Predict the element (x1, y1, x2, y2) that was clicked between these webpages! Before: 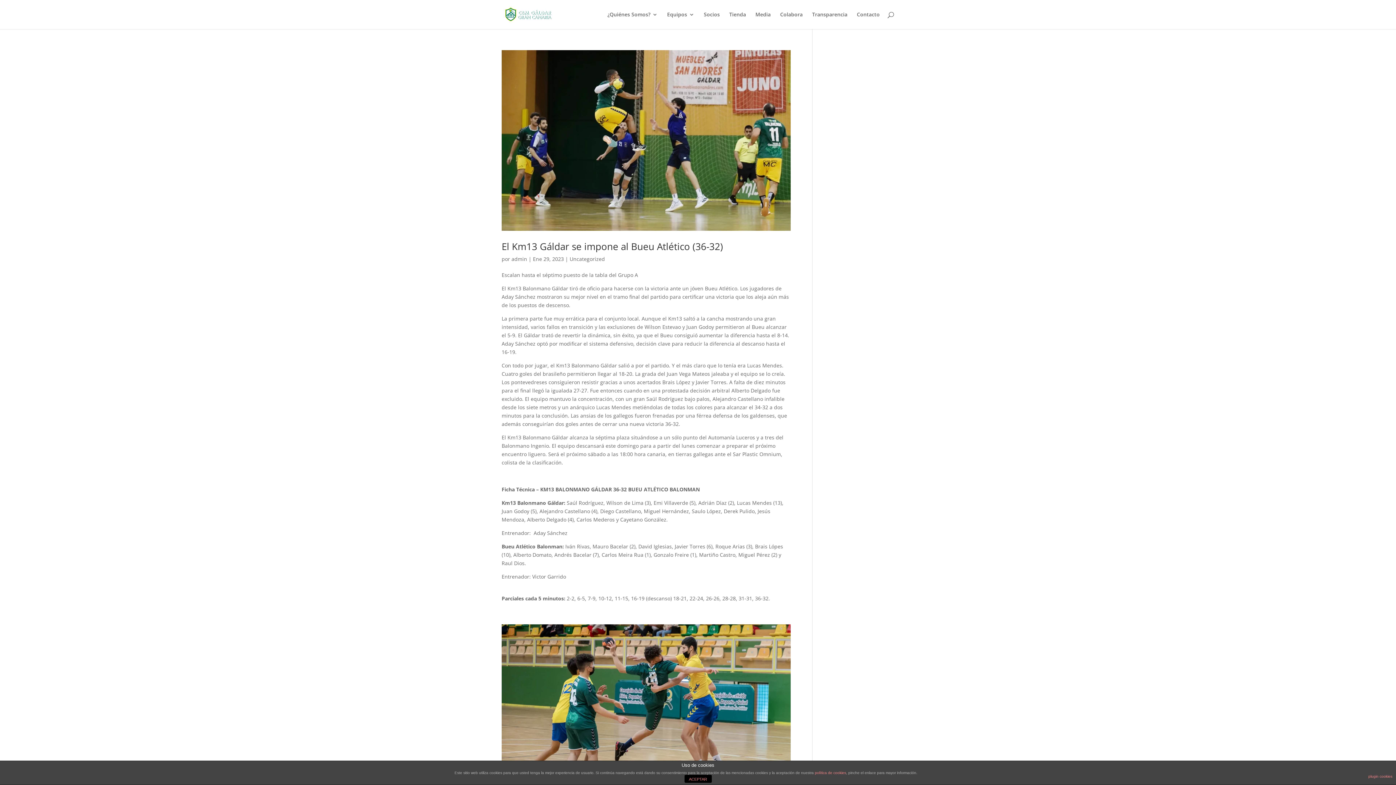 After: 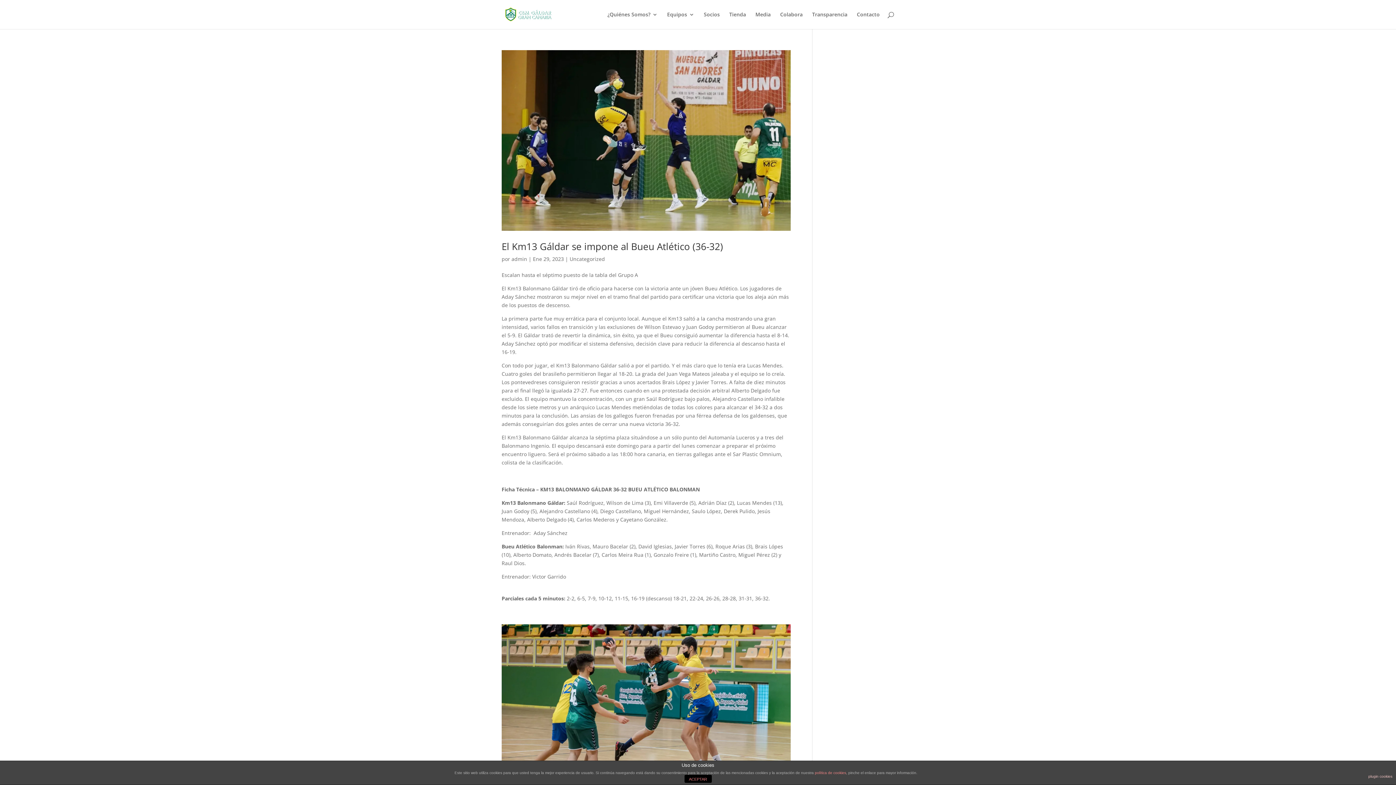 Action: label: plugin cookies bbox: (1368, 771, 1392, 782)